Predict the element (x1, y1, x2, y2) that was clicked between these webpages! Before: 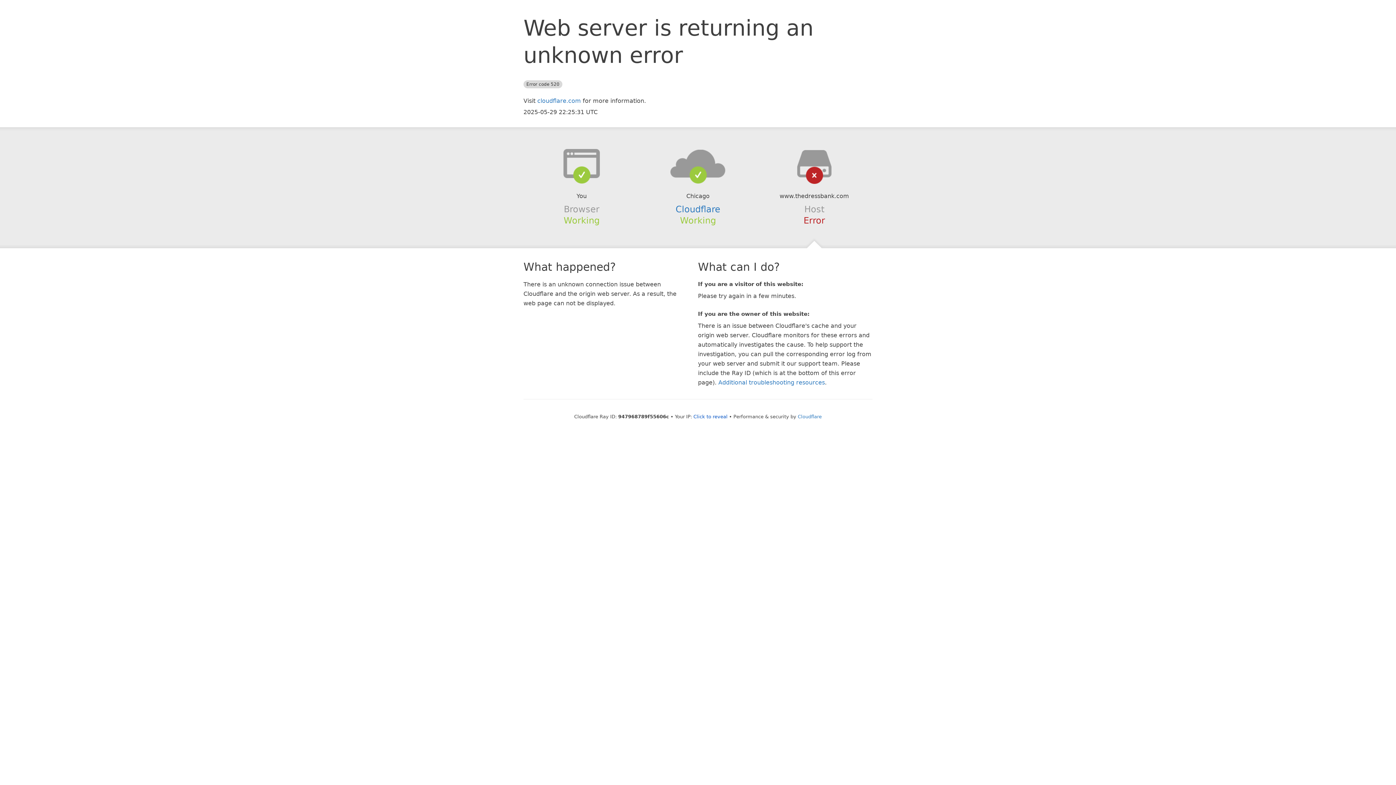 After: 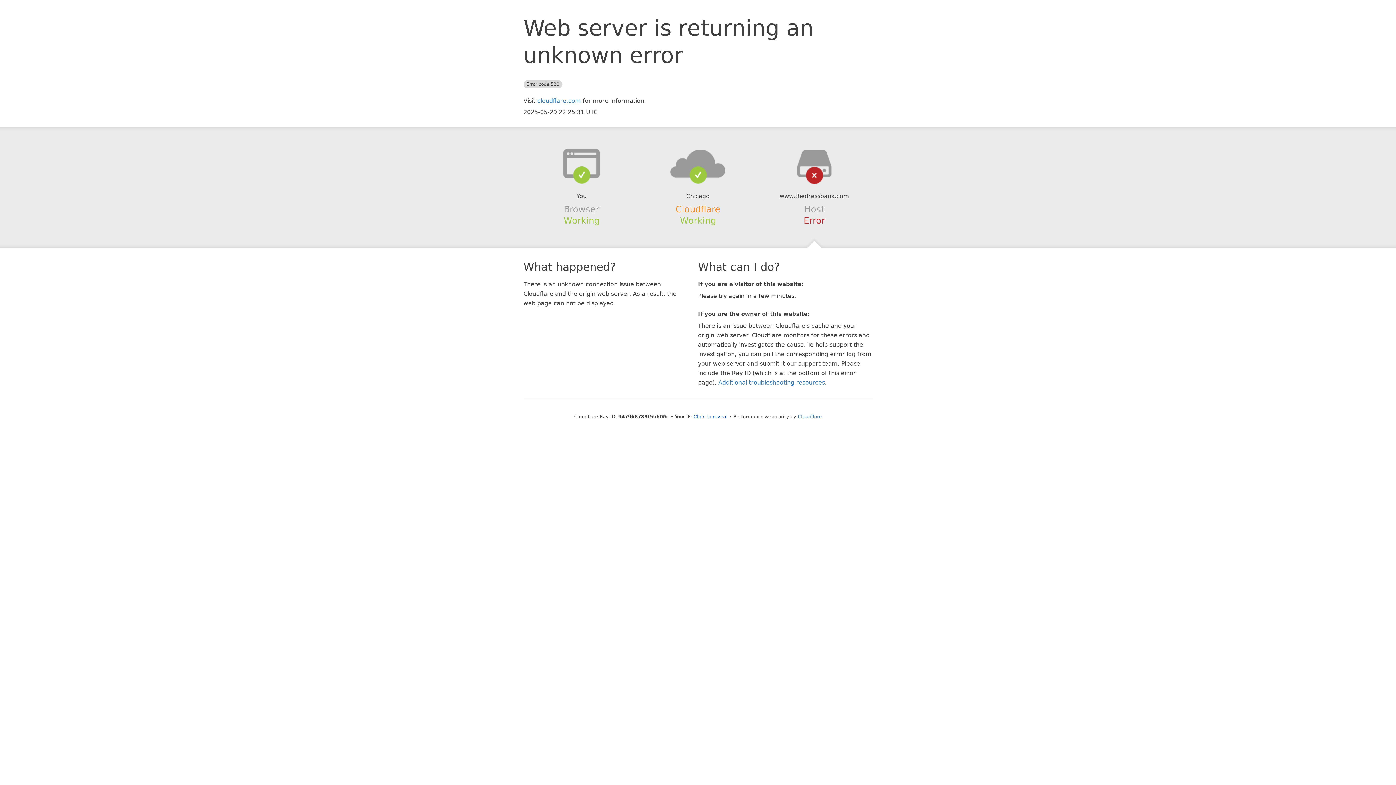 Action: bbox: (675, 204, 720, 214) label: Cloudflare